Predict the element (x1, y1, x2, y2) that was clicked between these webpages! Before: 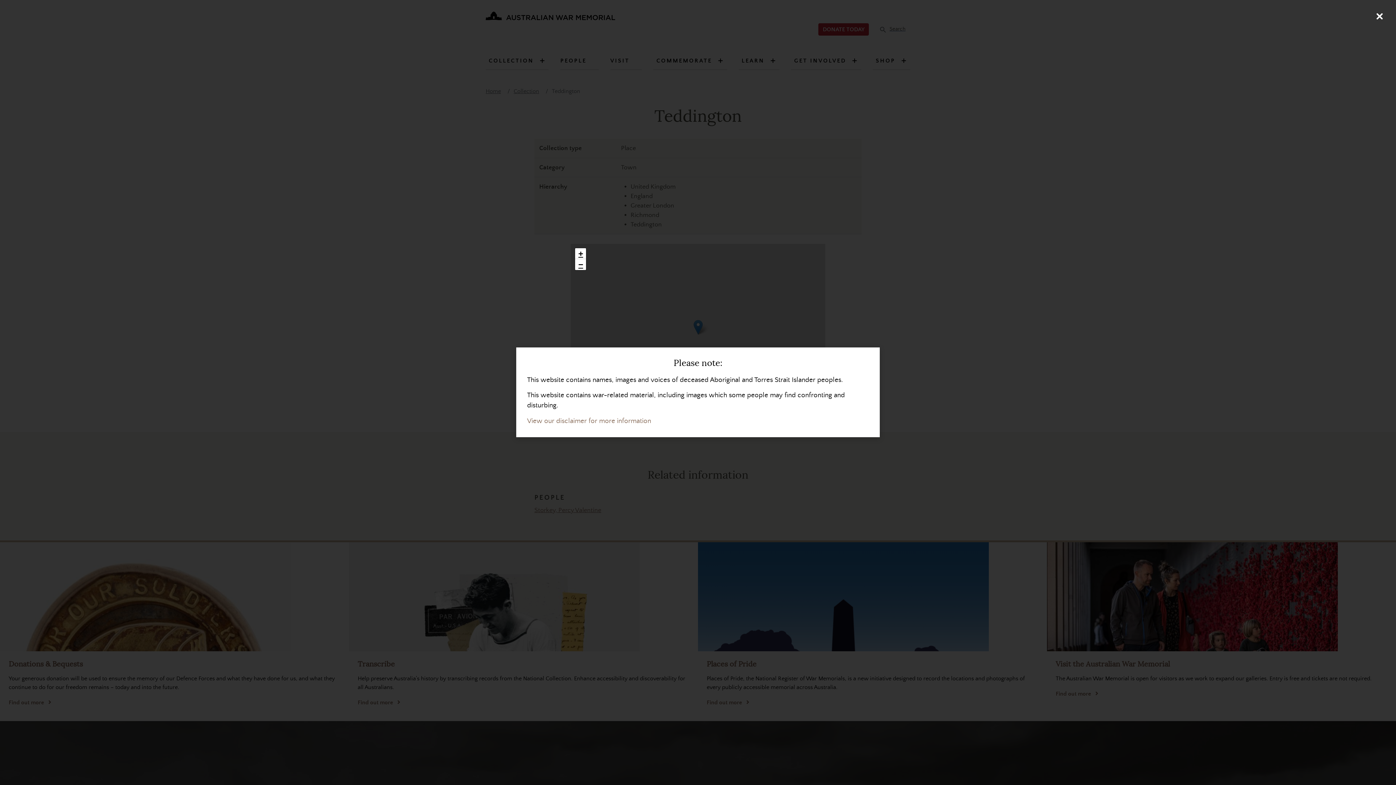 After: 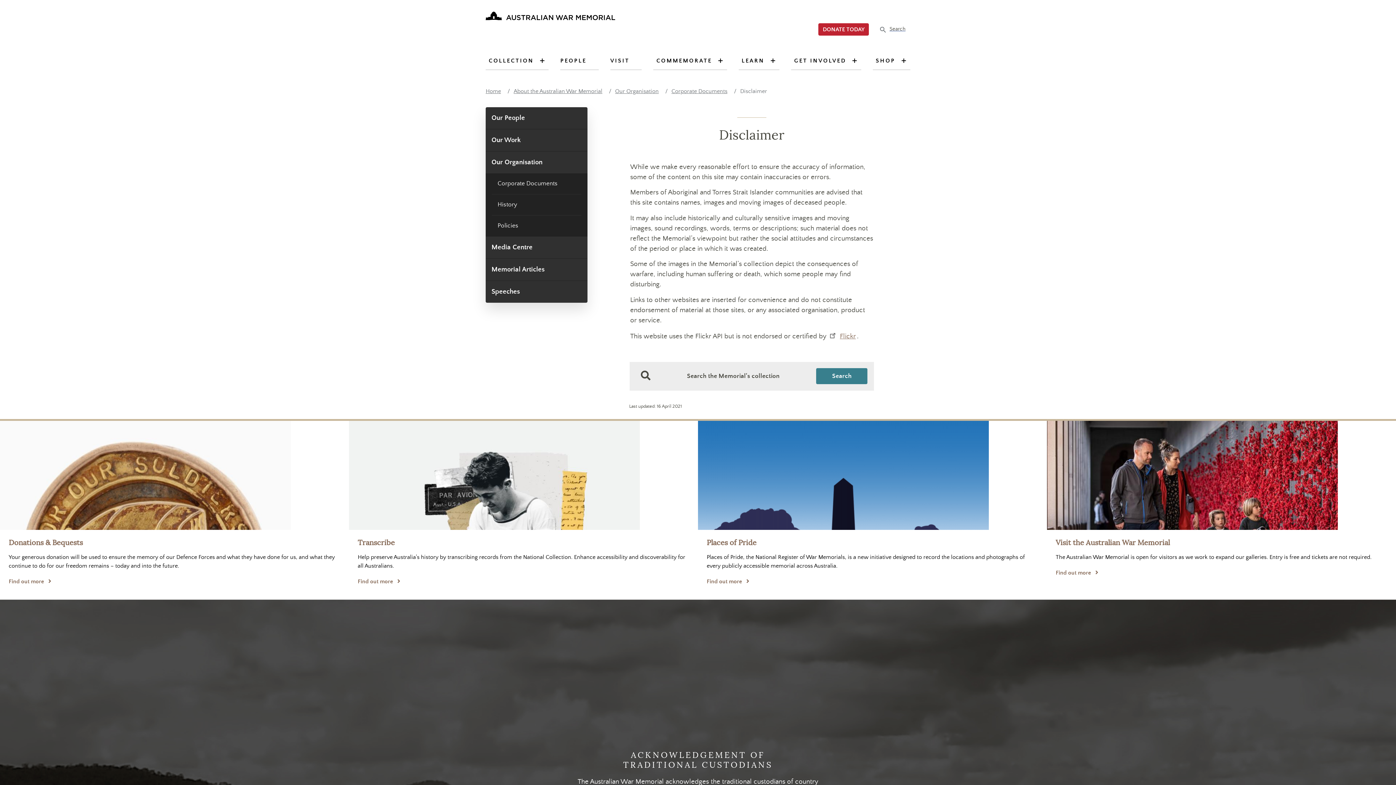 Action: bbox: (527, 417, 651, 425) label: View our disclaimer for more information